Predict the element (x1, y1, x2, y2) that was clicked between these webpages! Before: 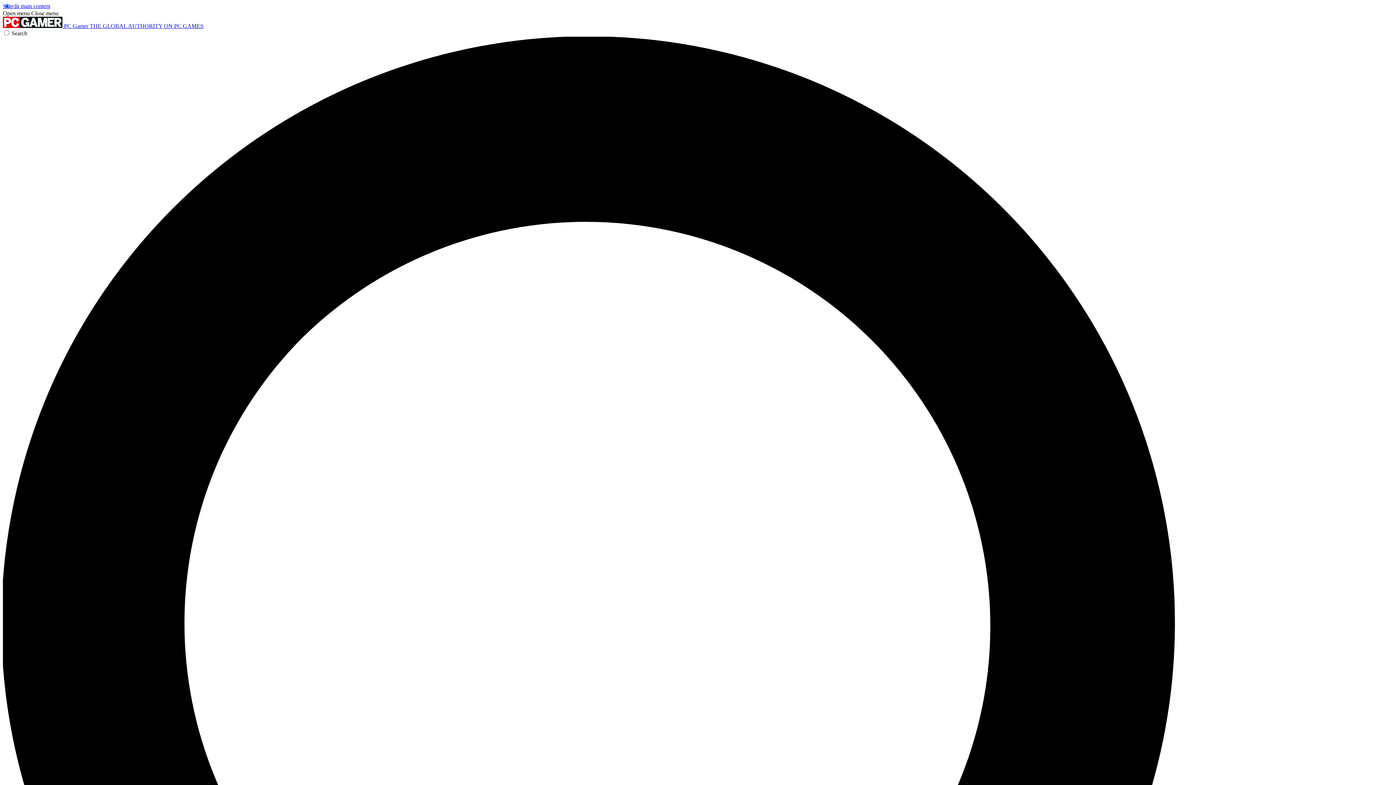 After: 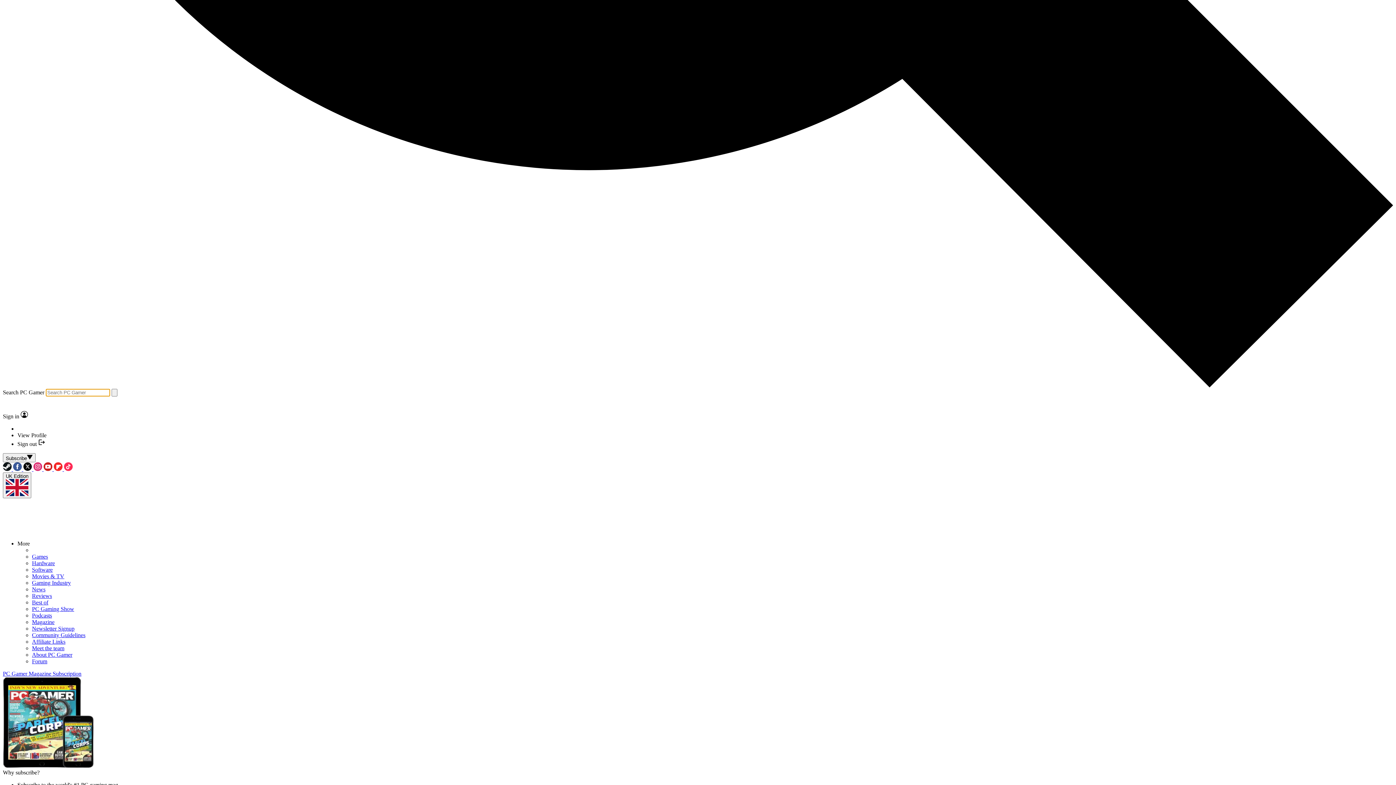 Action: label: Search bbox: (2, 30, 1393, 1428)